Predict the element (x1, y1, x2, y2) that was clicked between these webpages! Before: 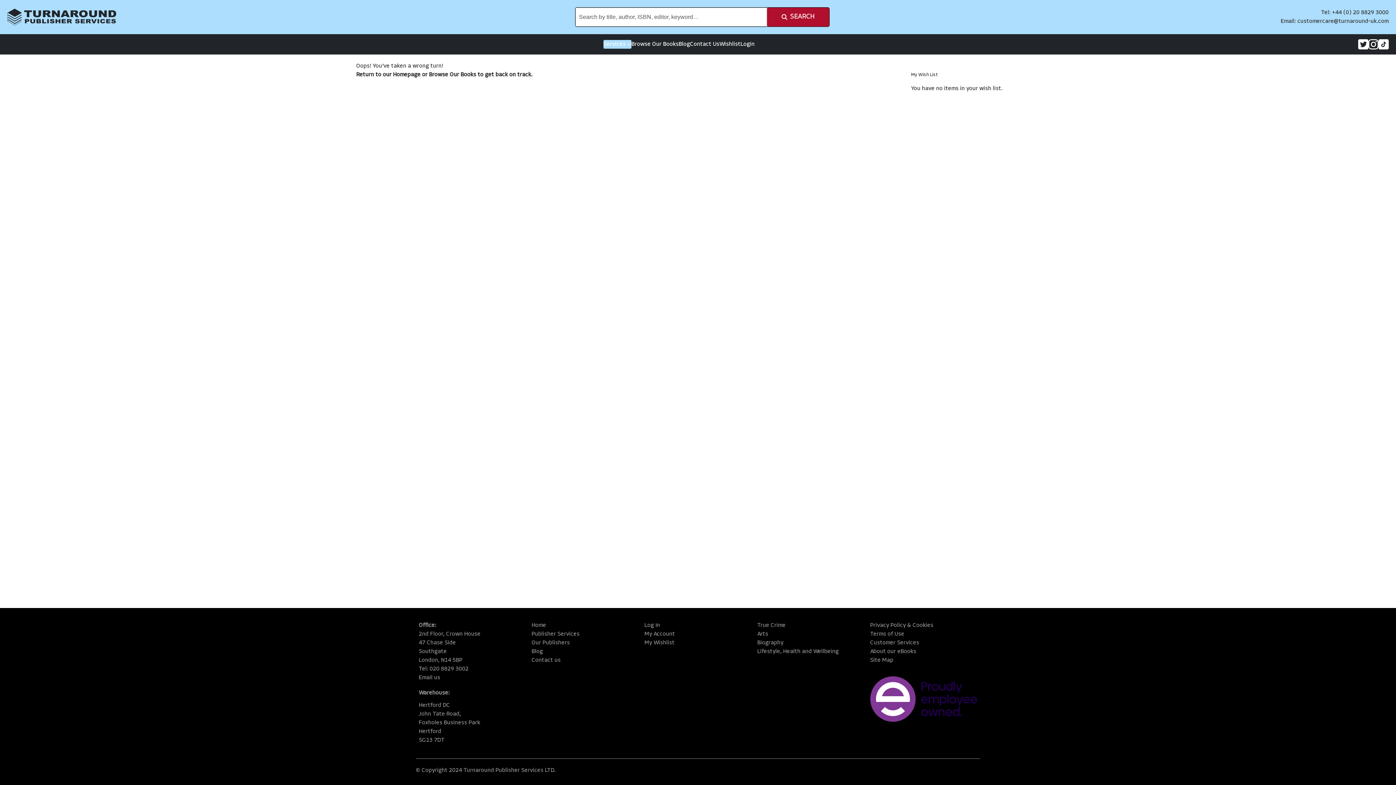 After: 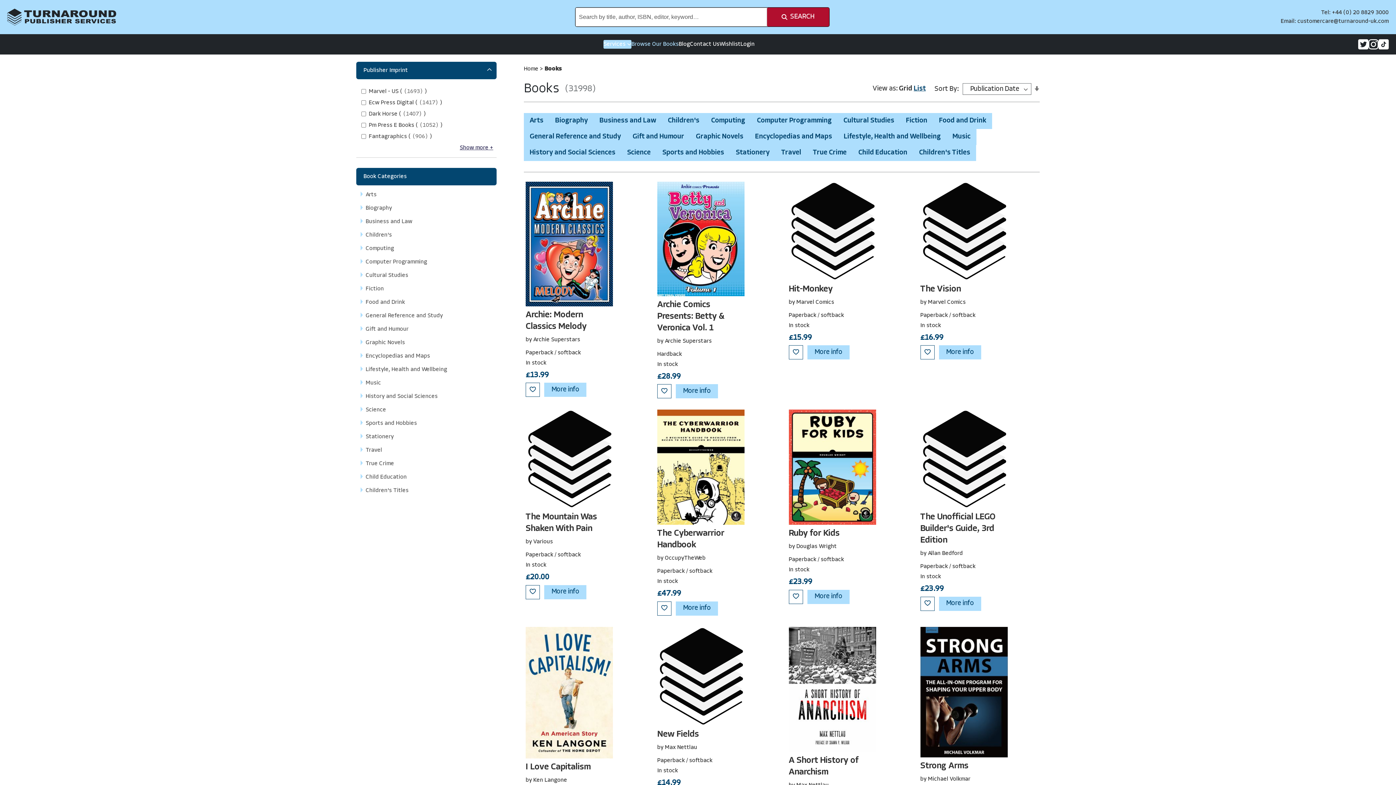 Action: bbox: (631, 41, 678, 47) label: Browse Our Books